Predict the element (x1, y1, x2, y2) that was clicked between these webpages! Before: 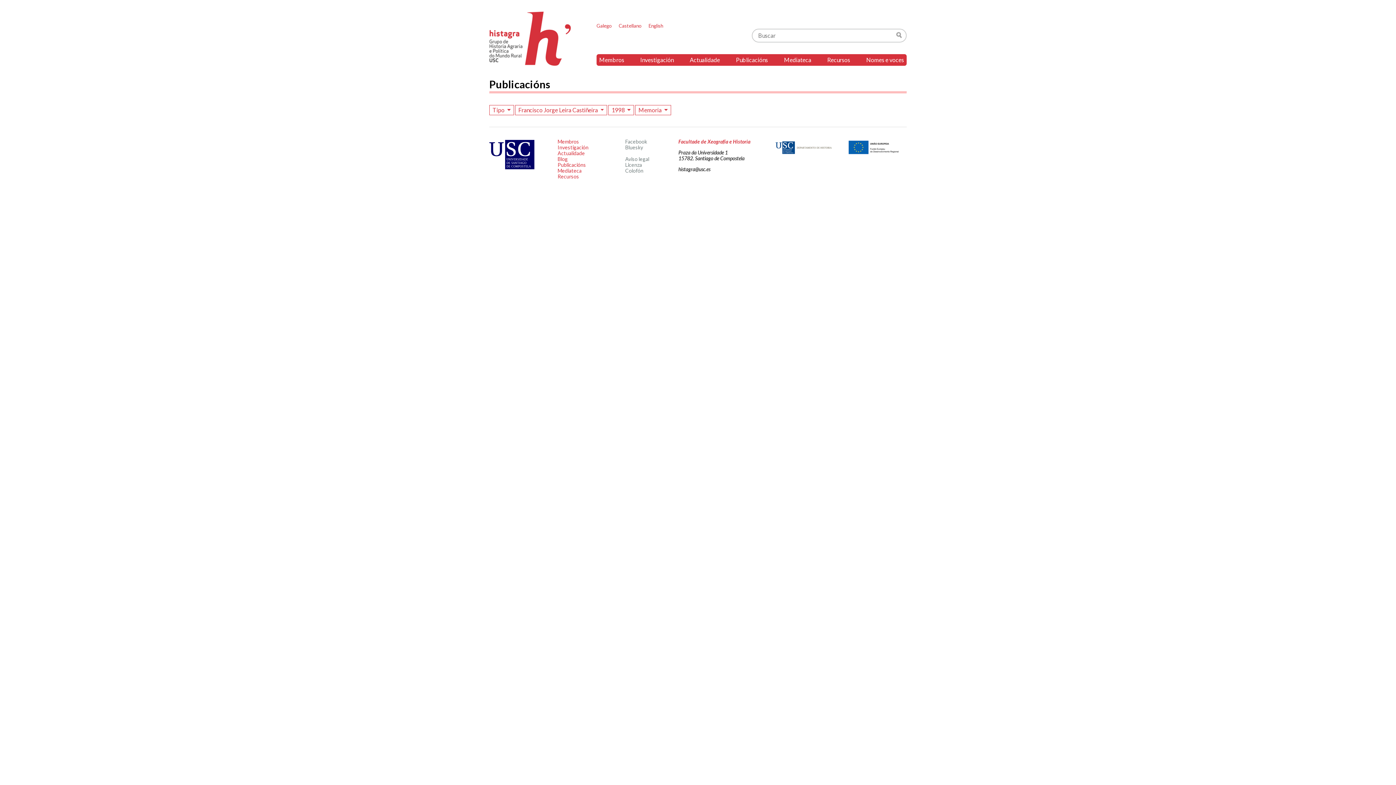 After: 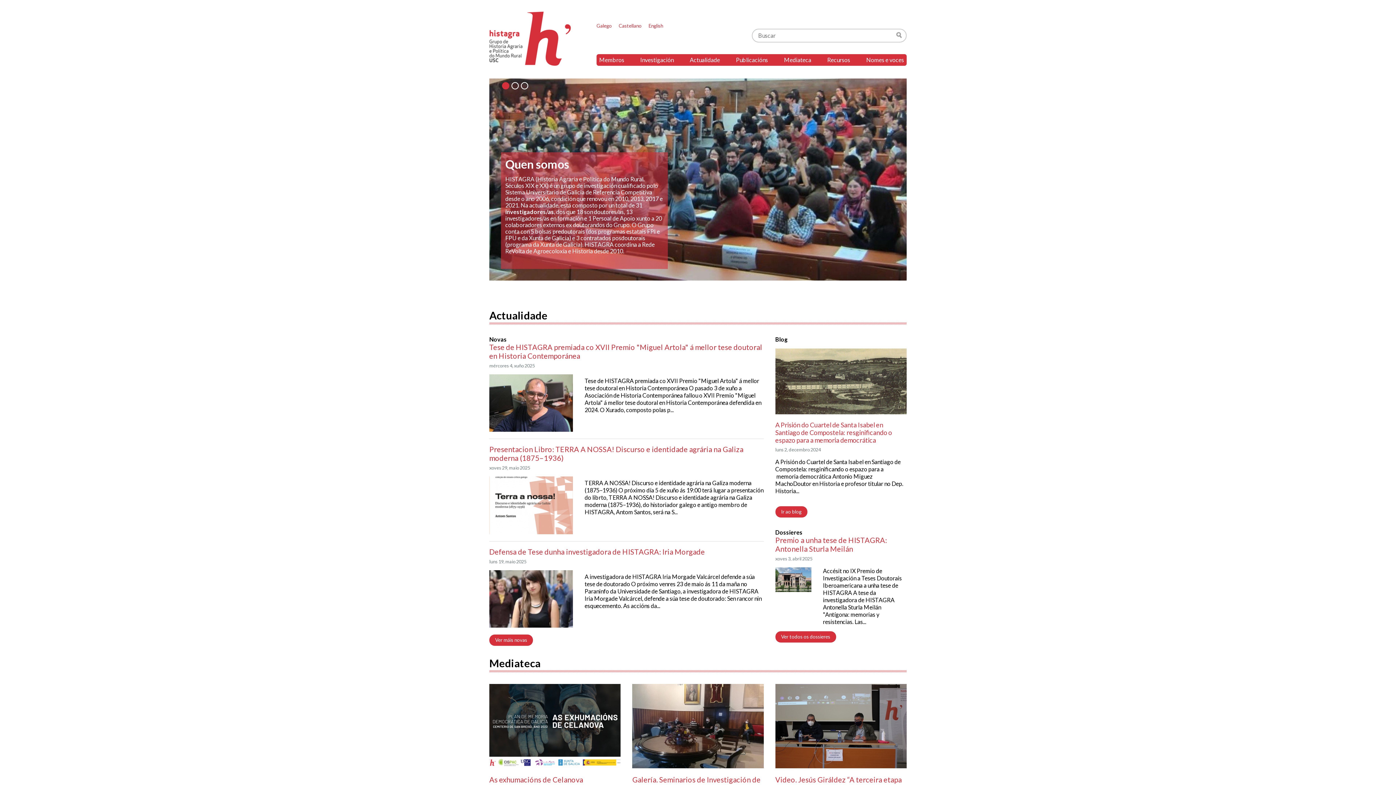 Action: bbox: (489, 11, 571, 65) label: Histagra